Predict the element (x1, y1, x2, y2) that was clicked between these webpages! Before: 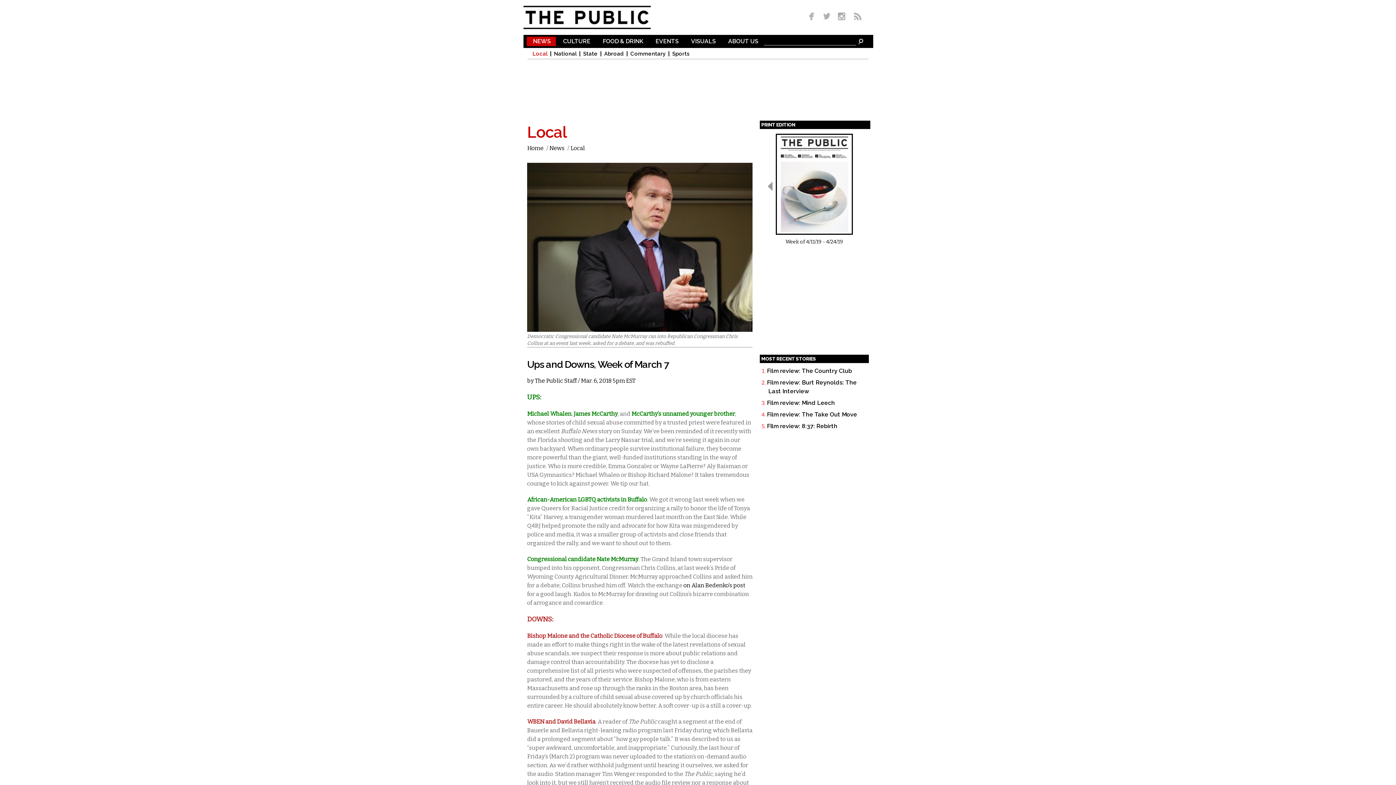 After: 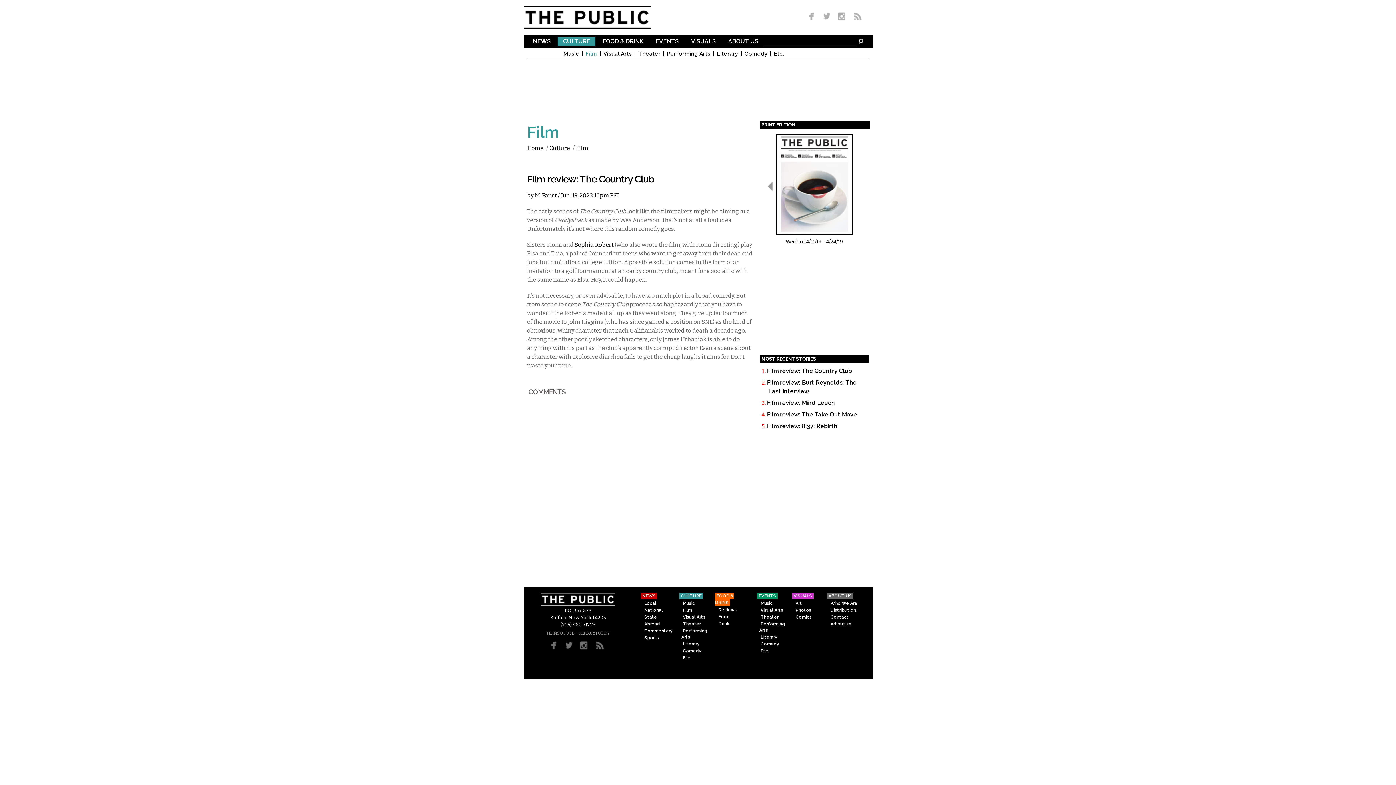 Action: bbox: (767, 367, 852, 374) label: Film review: The Country Club